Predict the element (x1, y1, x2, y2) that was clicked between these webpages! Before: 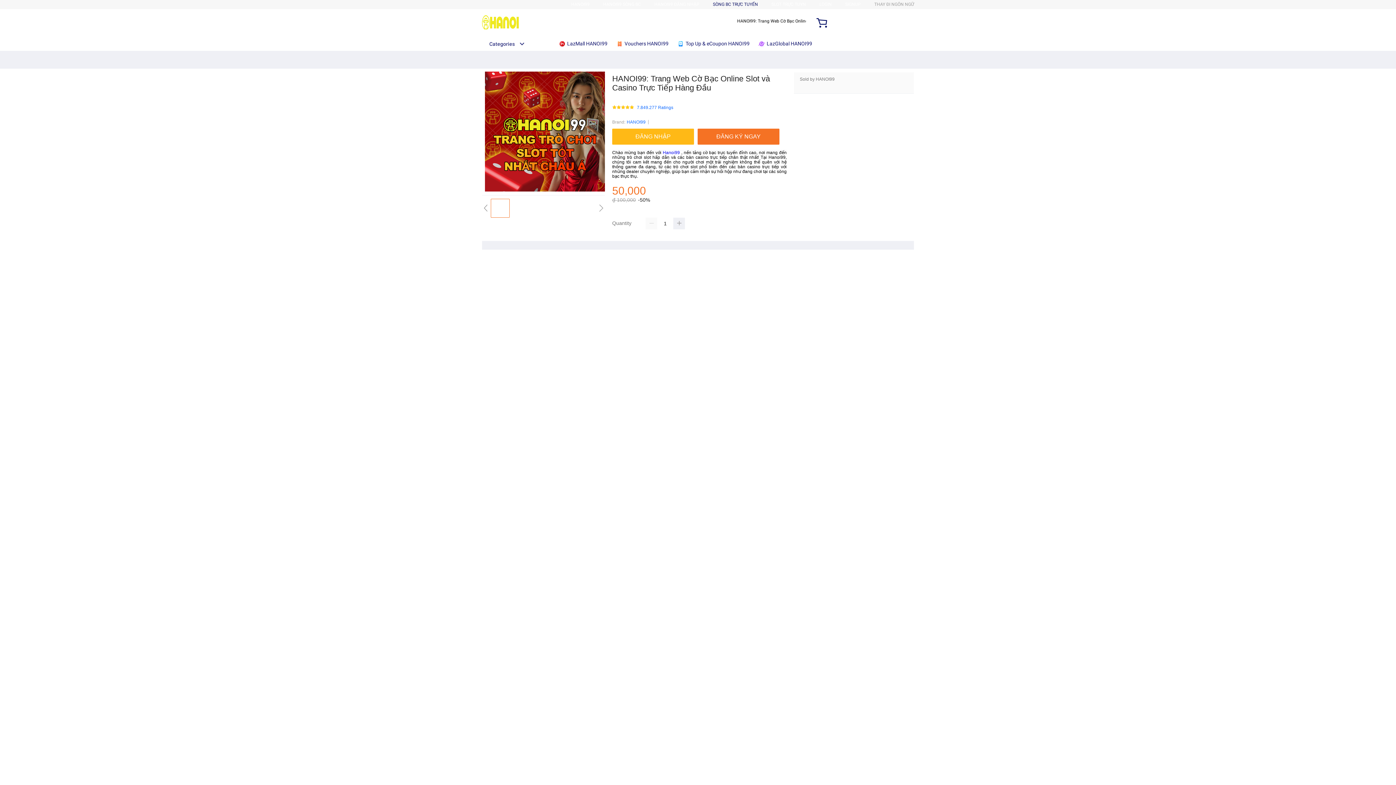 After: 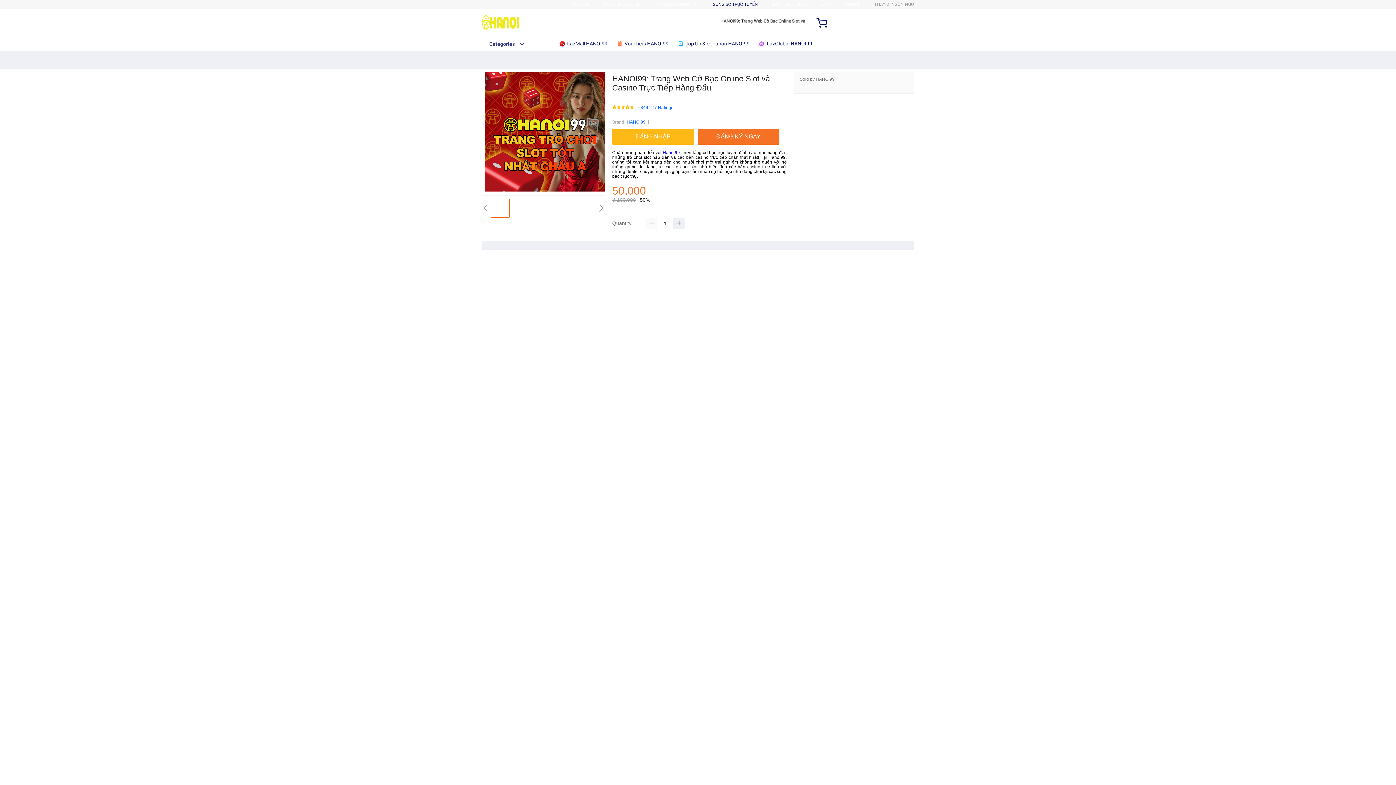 Action: label: HANOI99 ĐĂNG NHẬP bbox: (654, 1, 699, 6)